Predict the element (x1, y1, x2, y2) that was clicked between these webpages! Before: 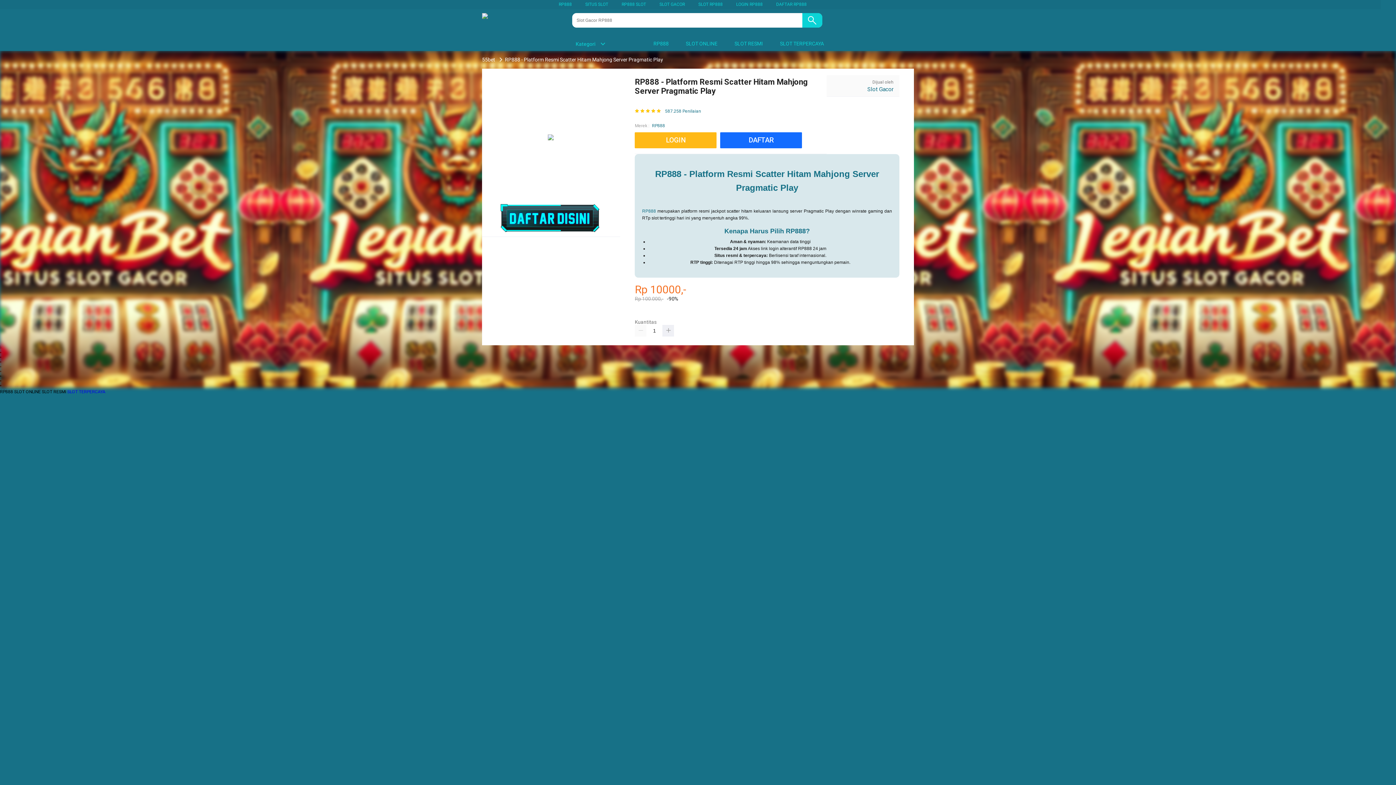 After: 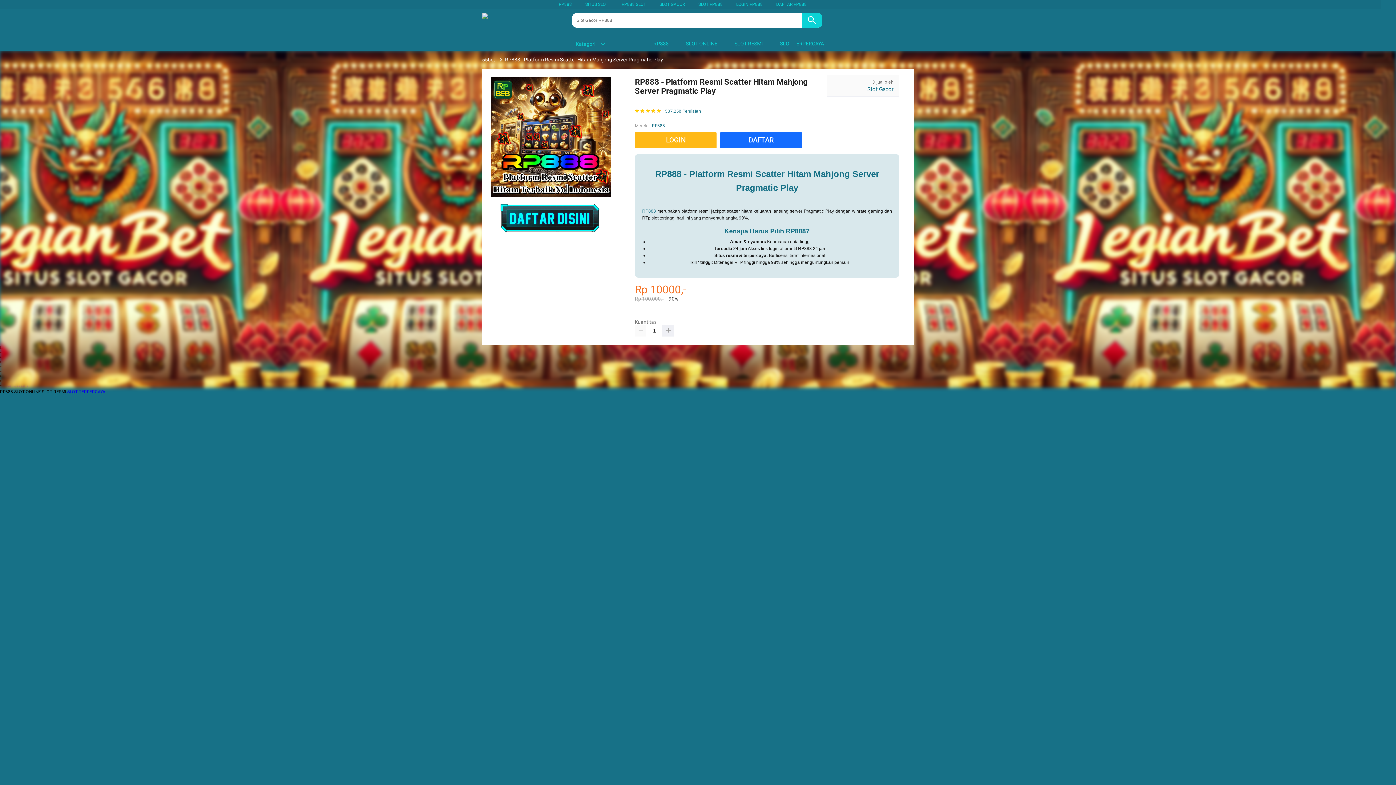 Action: label: RP888 bbox: (558, 1, 572, 6)